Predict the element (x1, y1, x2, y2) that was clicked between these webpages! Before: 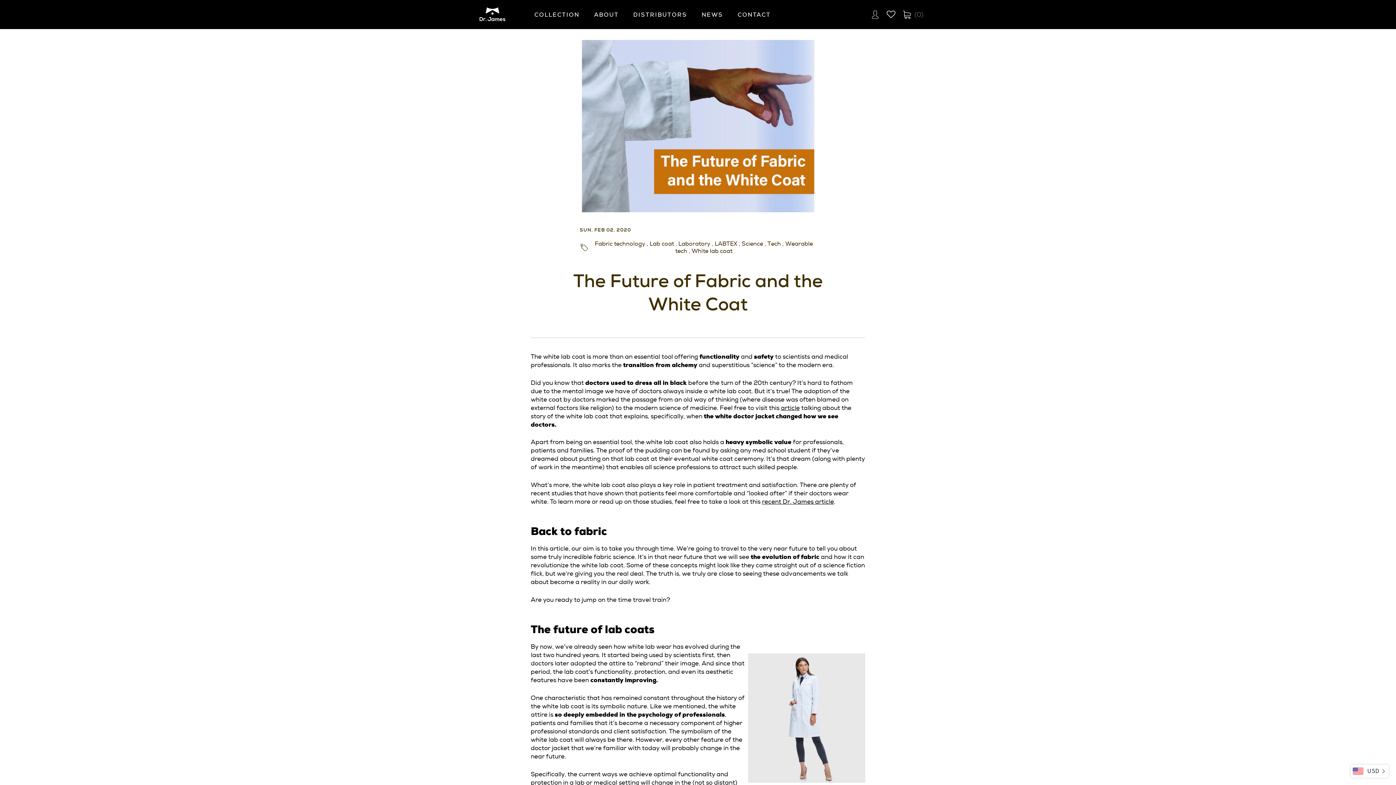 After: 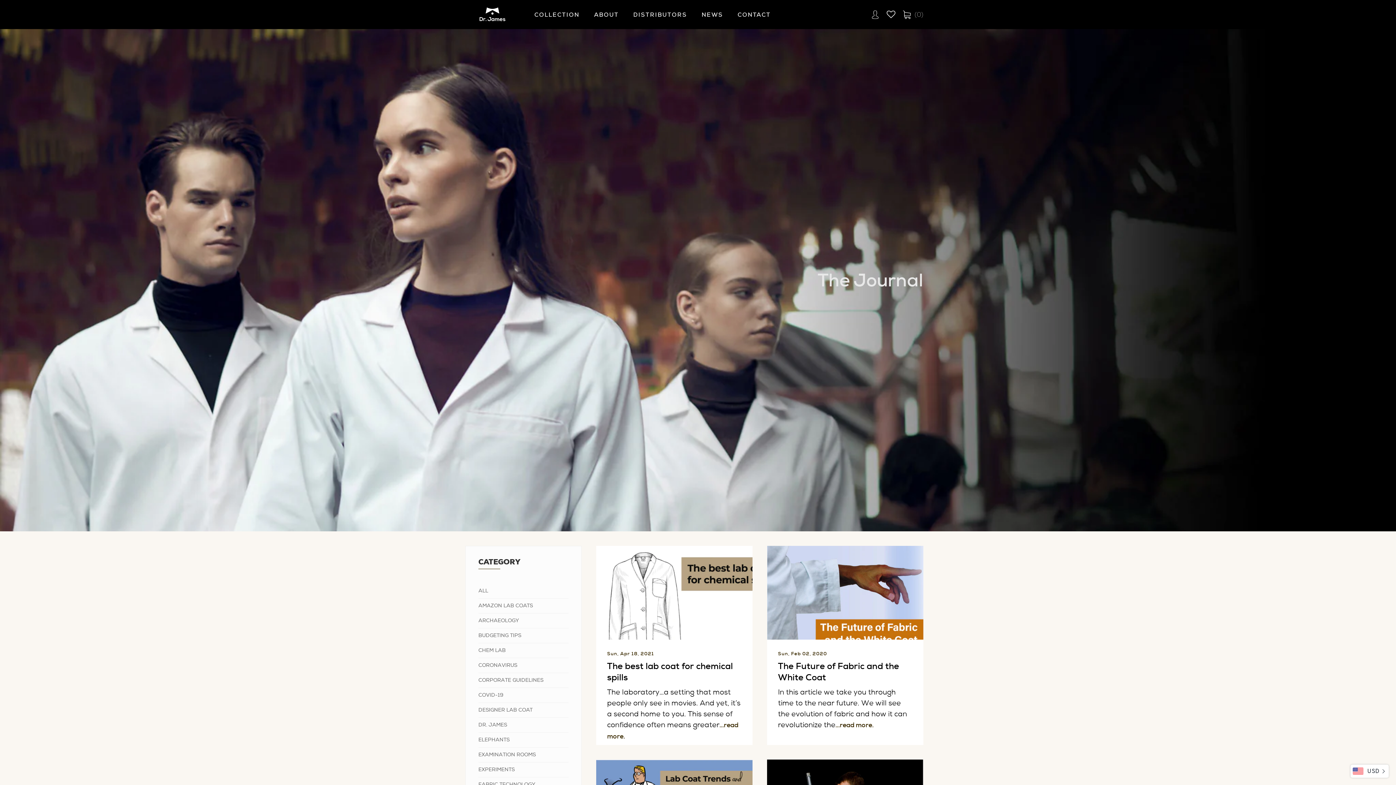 Action: bbox: (714, 240, 737, 247) label: LABTEX